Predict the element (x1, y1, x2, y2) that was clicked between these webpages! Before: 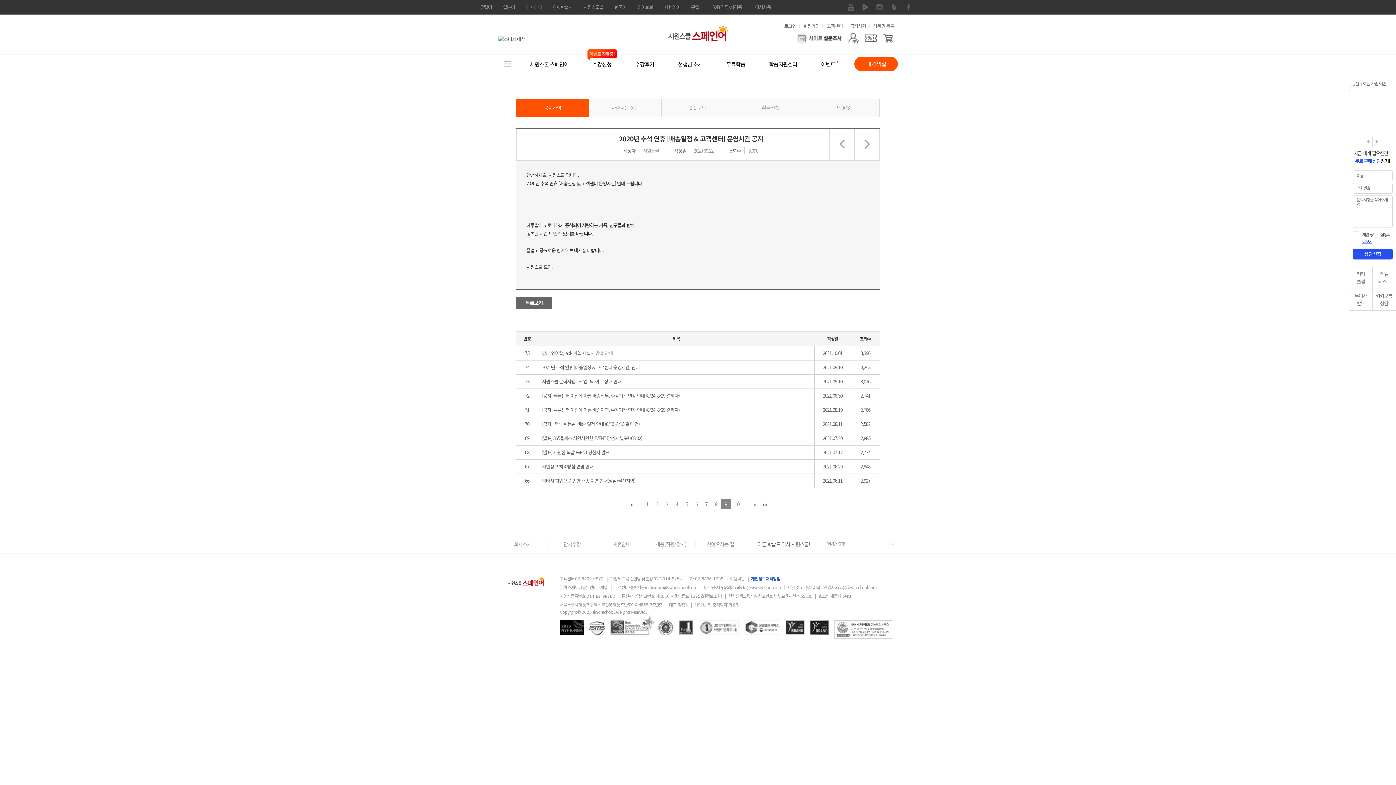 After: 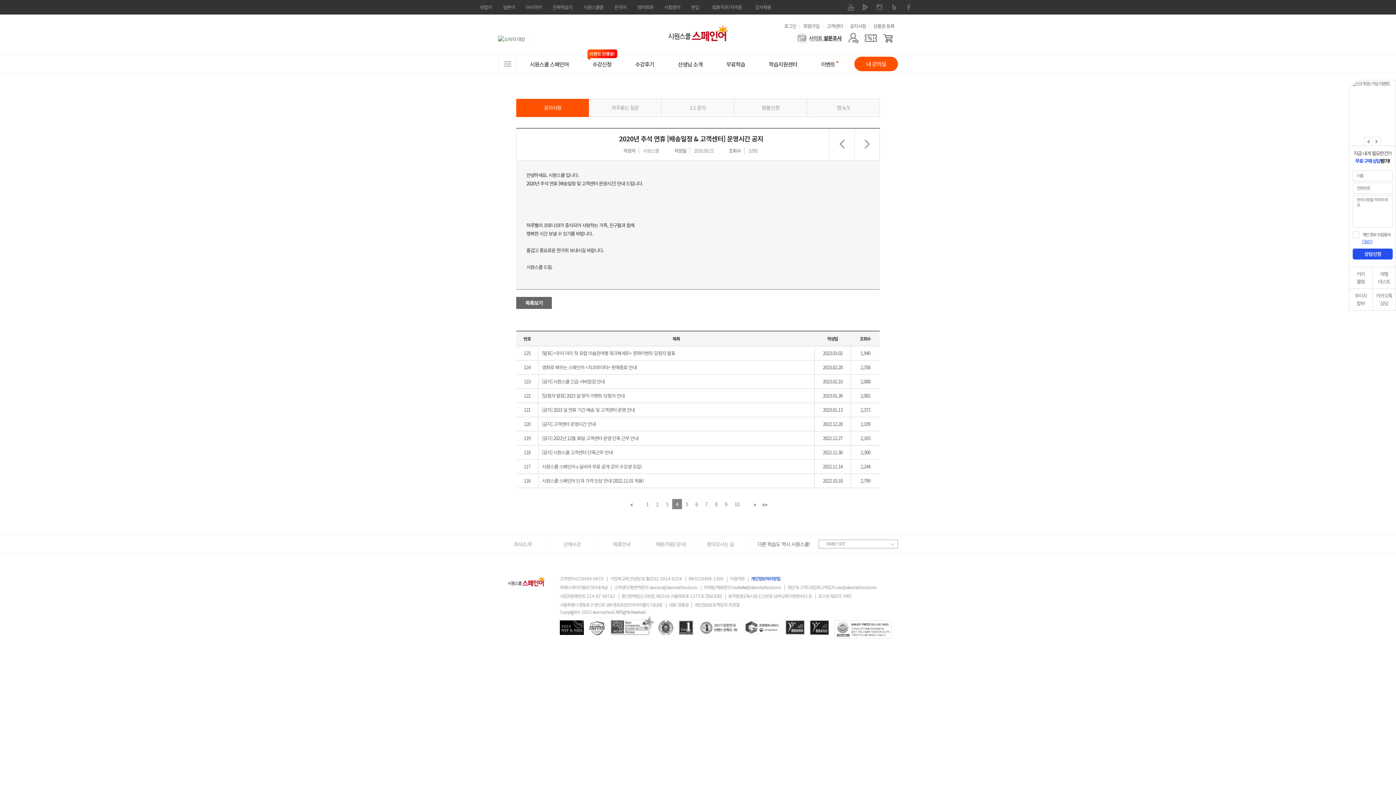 Action: bbox: (672, 499, 682, 509) label: 4